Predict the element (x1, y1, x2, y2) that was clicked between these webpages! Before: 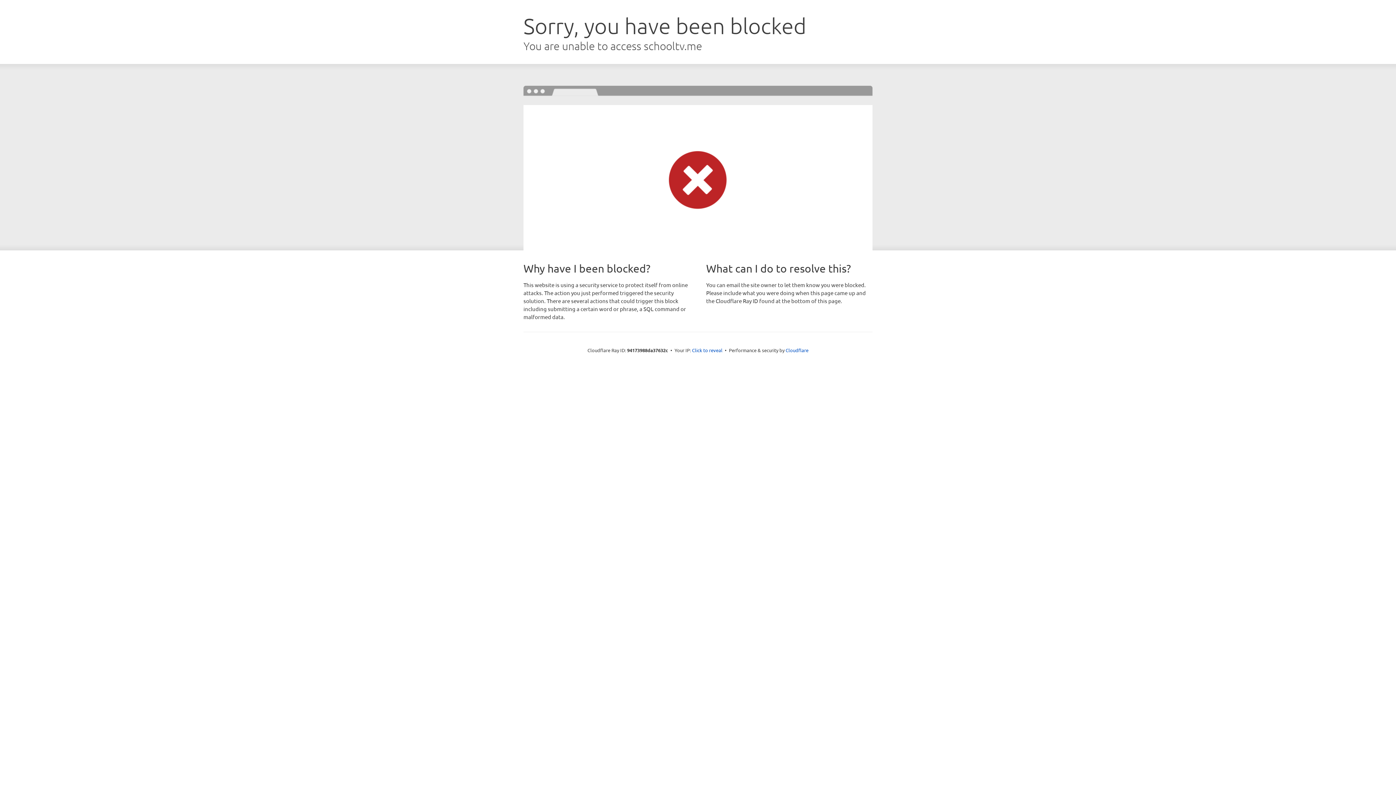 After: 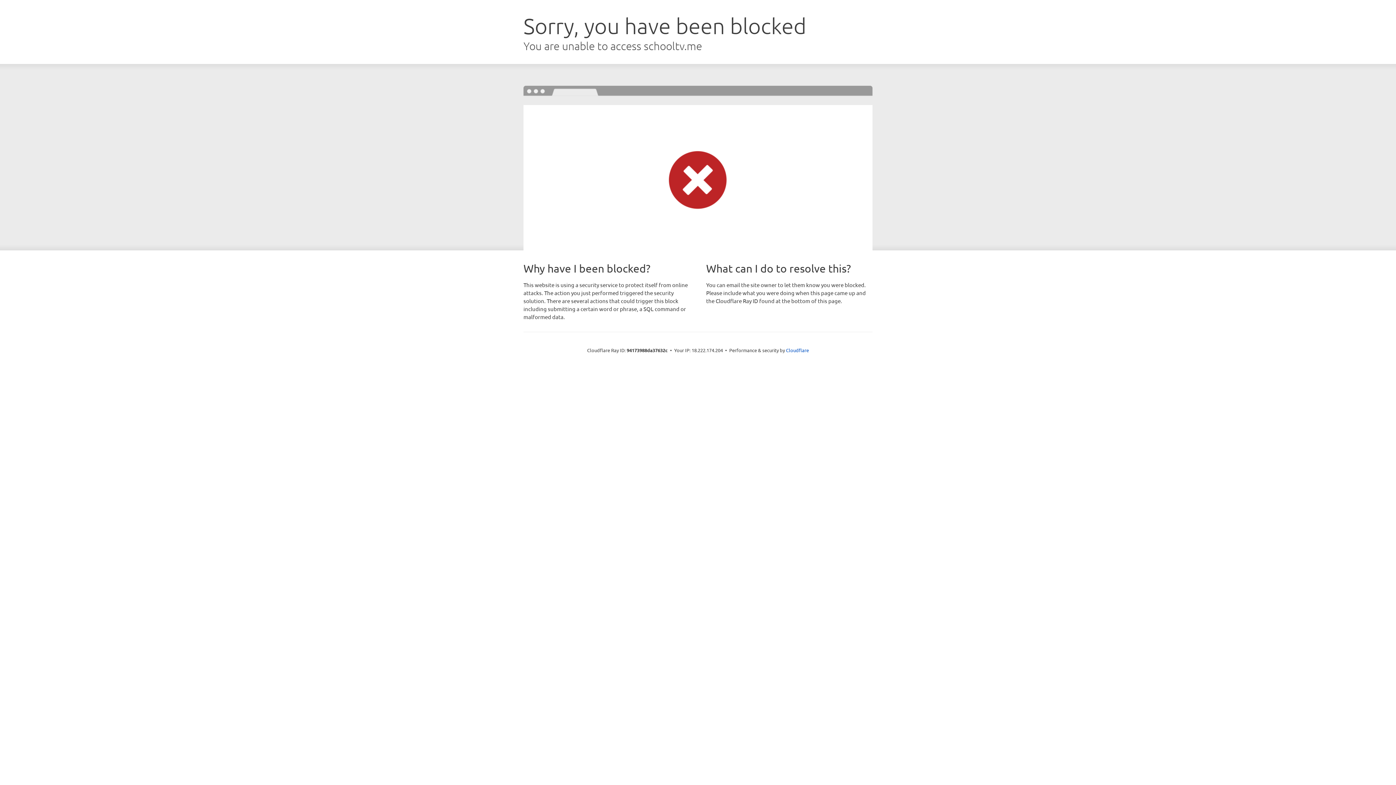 Action: label: Click to reveal bbox: (692, 346, 722, 353)